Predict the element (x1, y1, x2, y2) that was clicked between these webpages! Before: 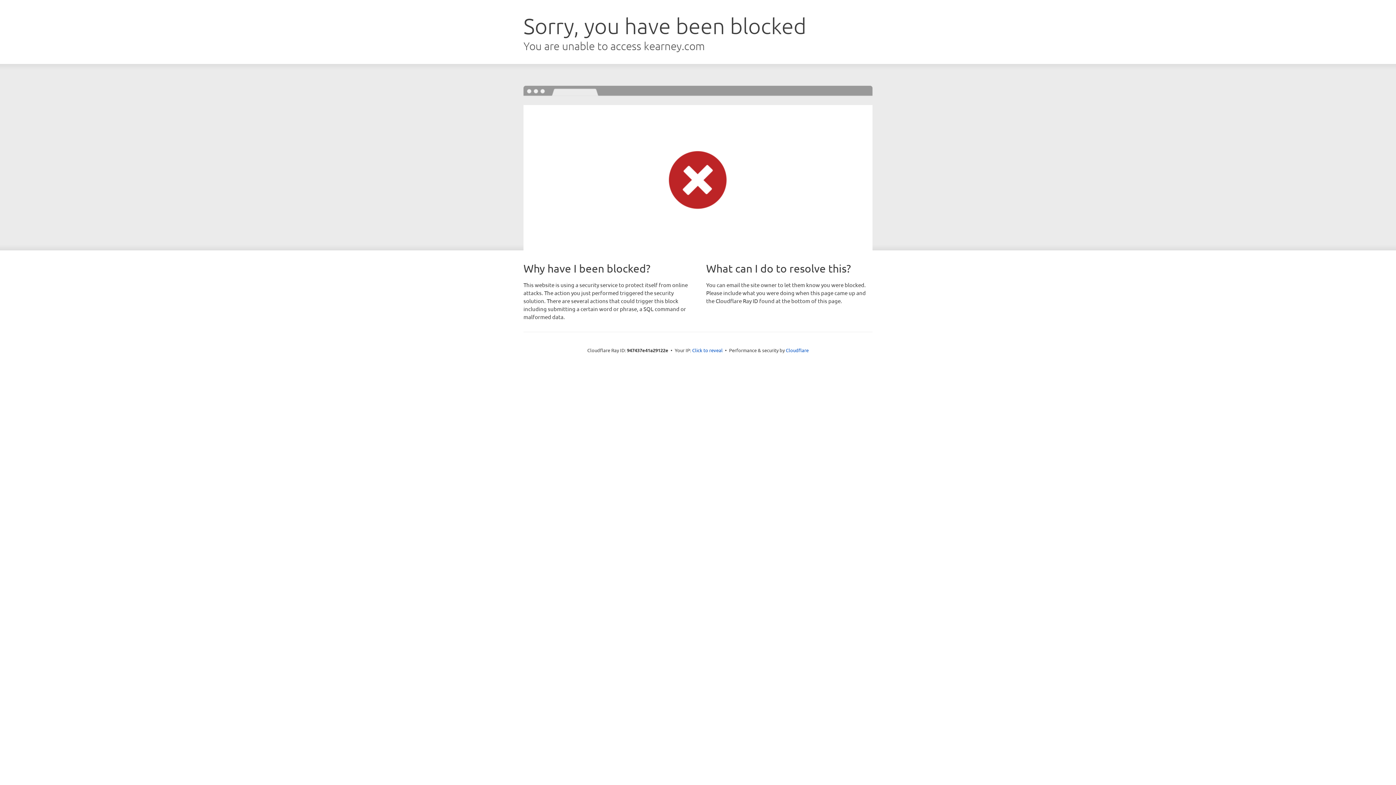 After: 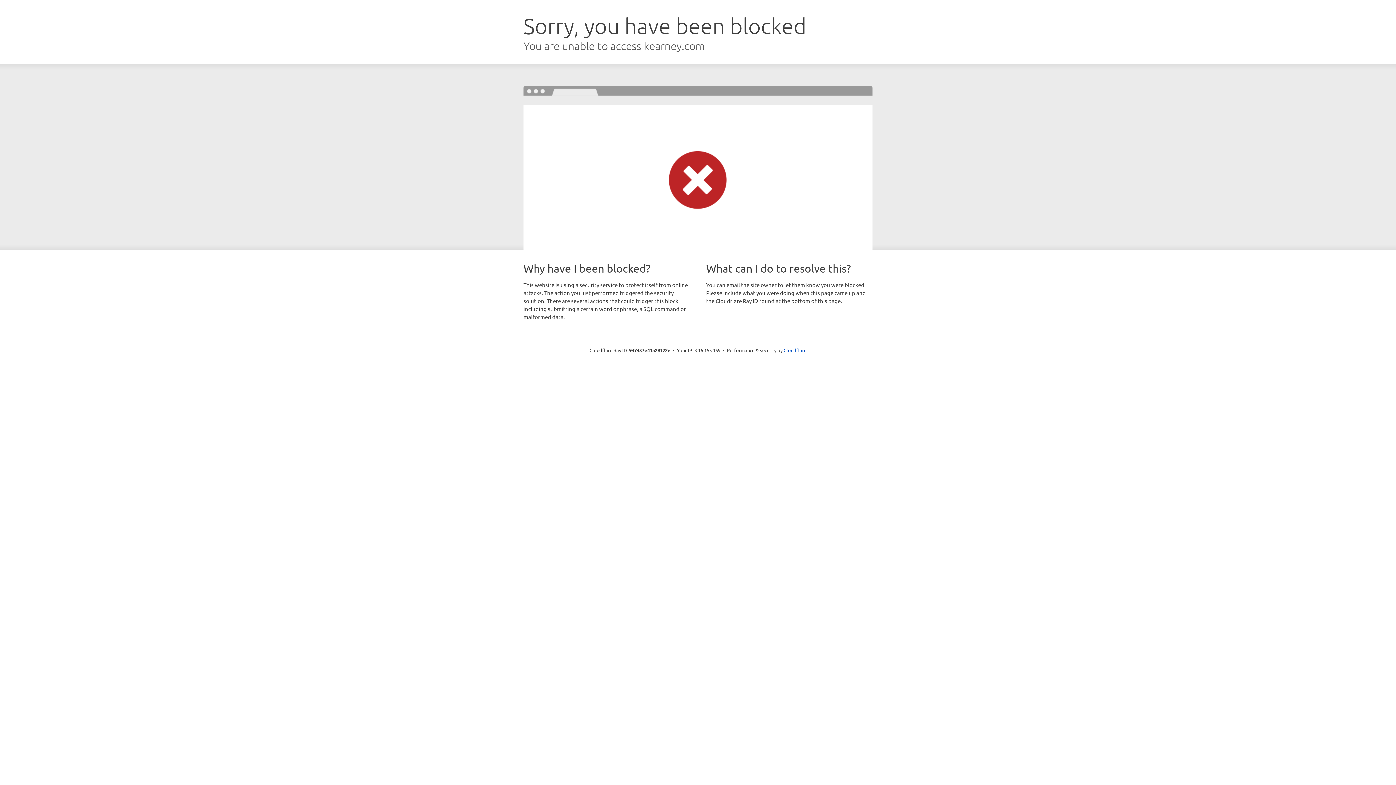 Action: bbox: (692, 346, 722, 353) label: Click to reveal